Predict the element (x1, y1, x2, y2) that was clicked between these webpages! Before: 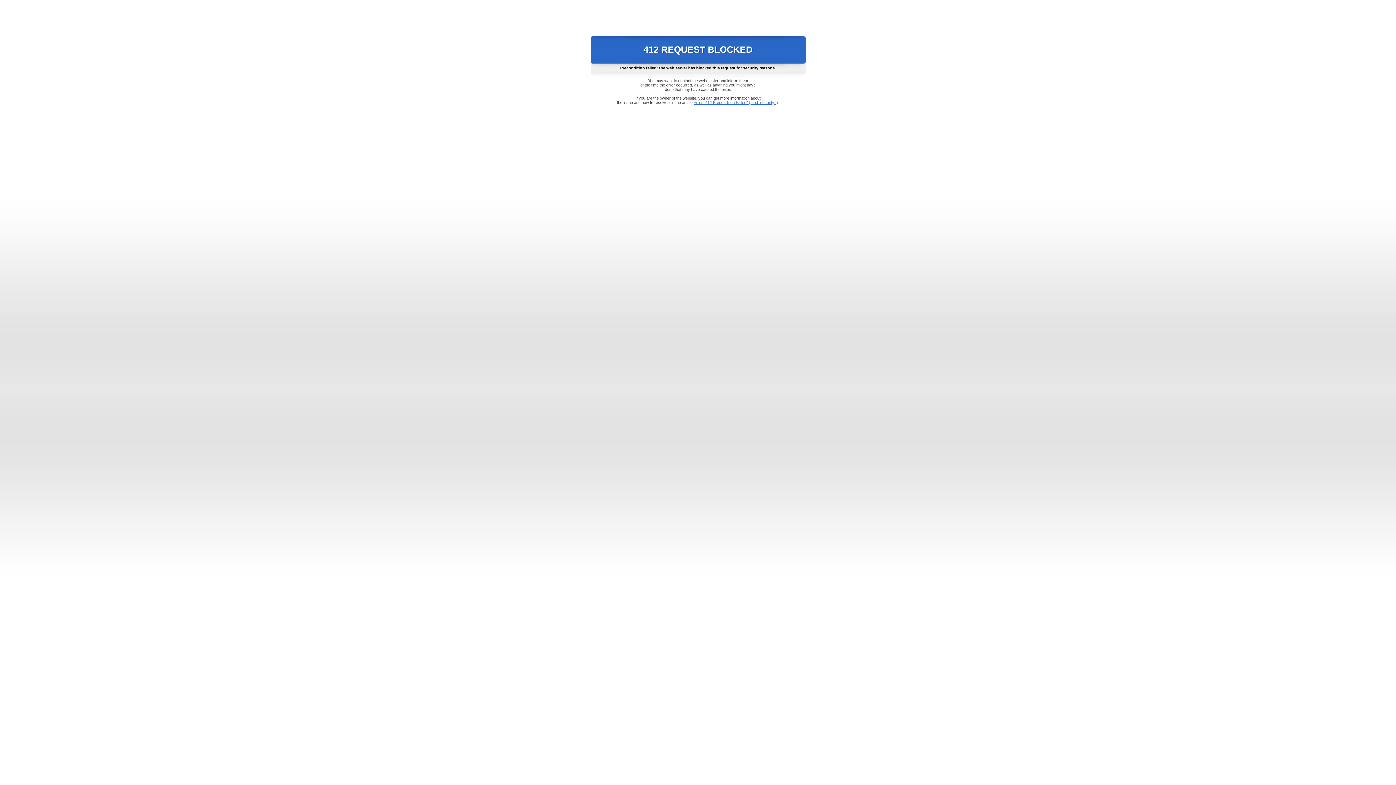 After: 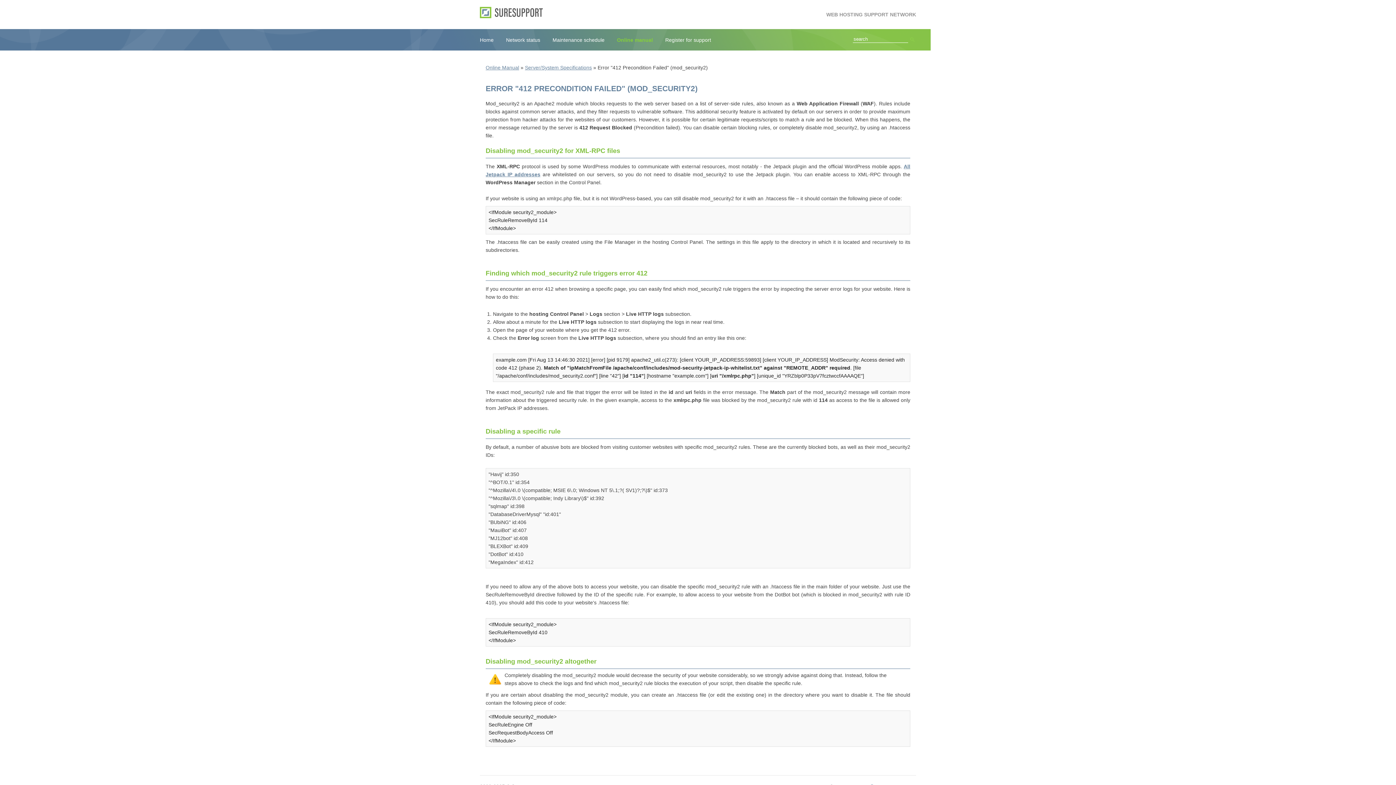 Action: bbox: (693, 100, 778, 104) label: Error "412 Precondition Failed" (mod_security2)